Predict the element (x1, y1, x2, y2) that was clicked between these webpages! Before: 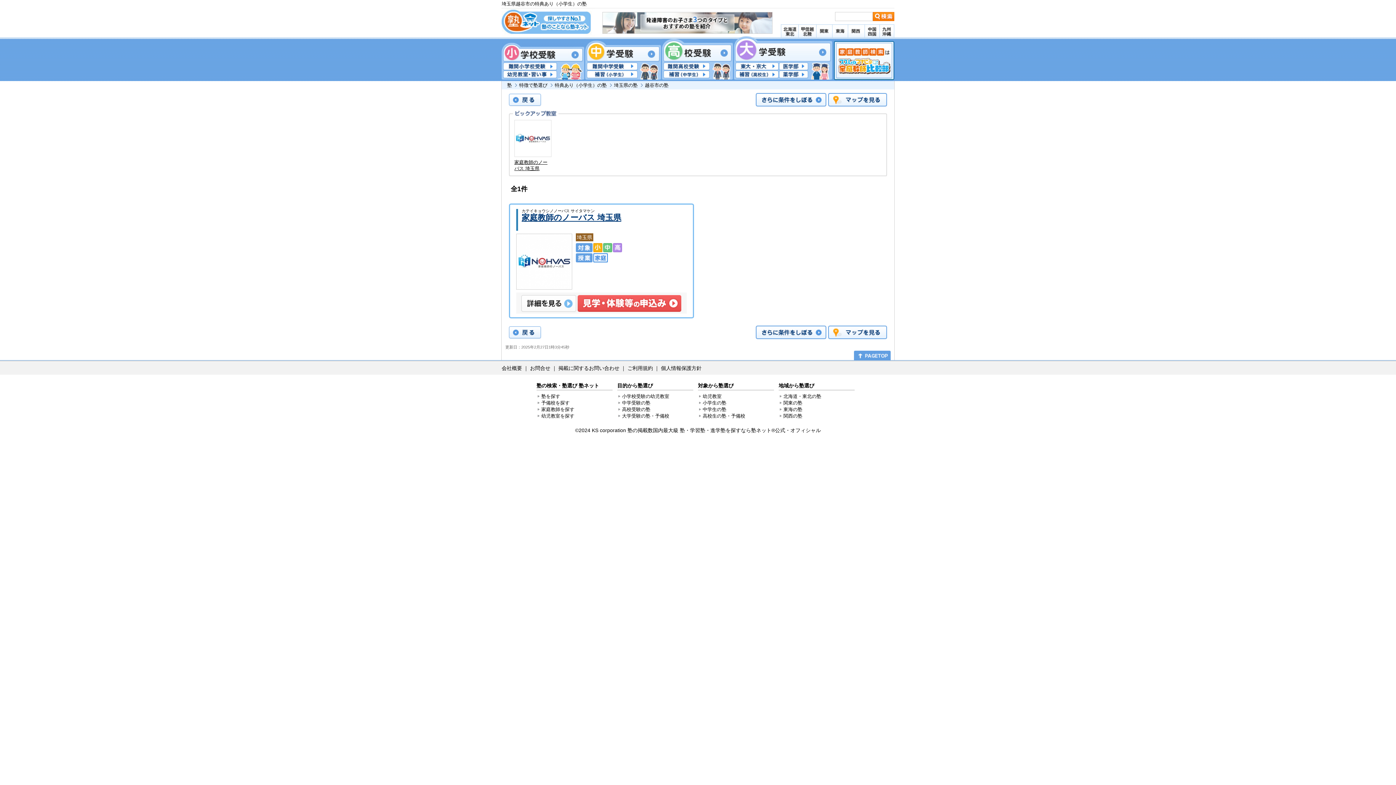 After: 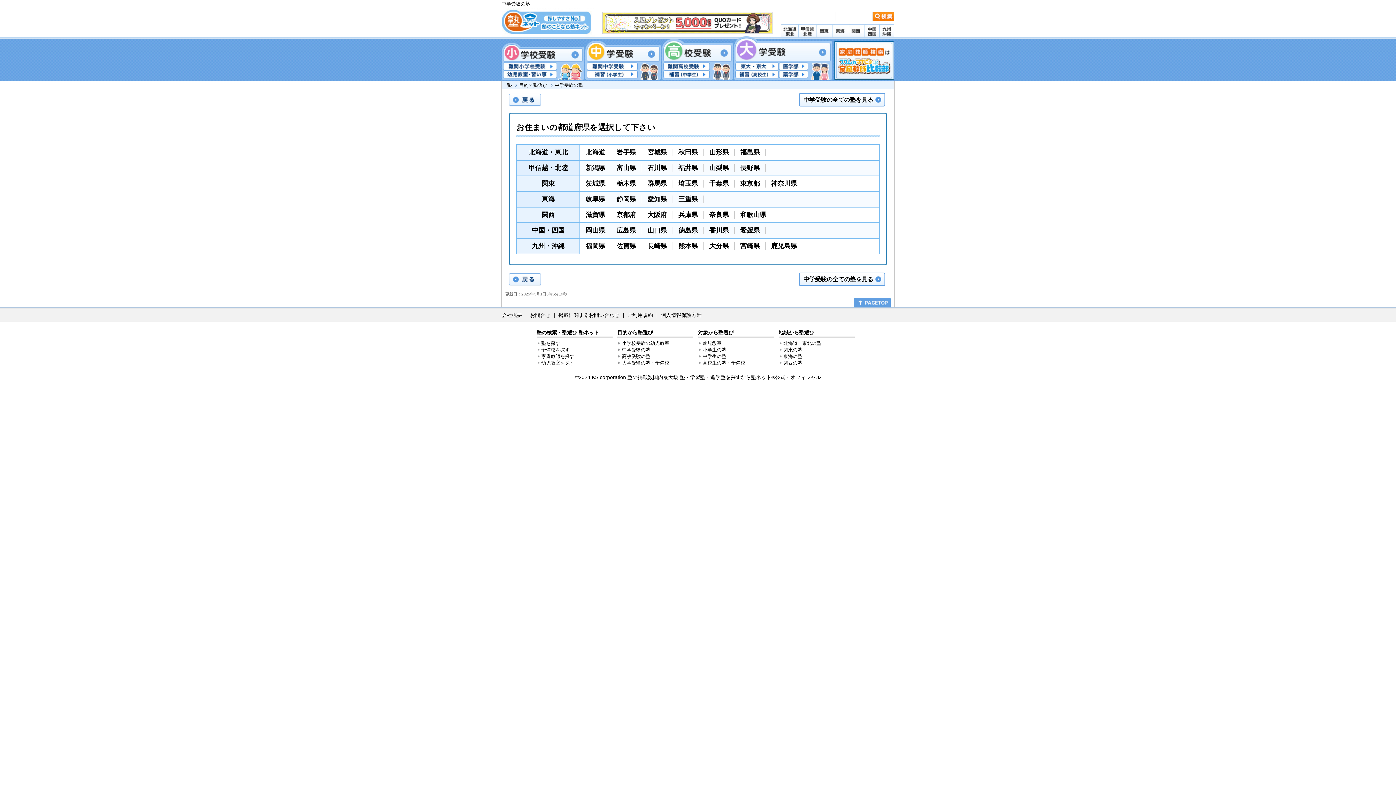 Action: label: 中学受験の塾 bbox: (622, 400, 650, 405)